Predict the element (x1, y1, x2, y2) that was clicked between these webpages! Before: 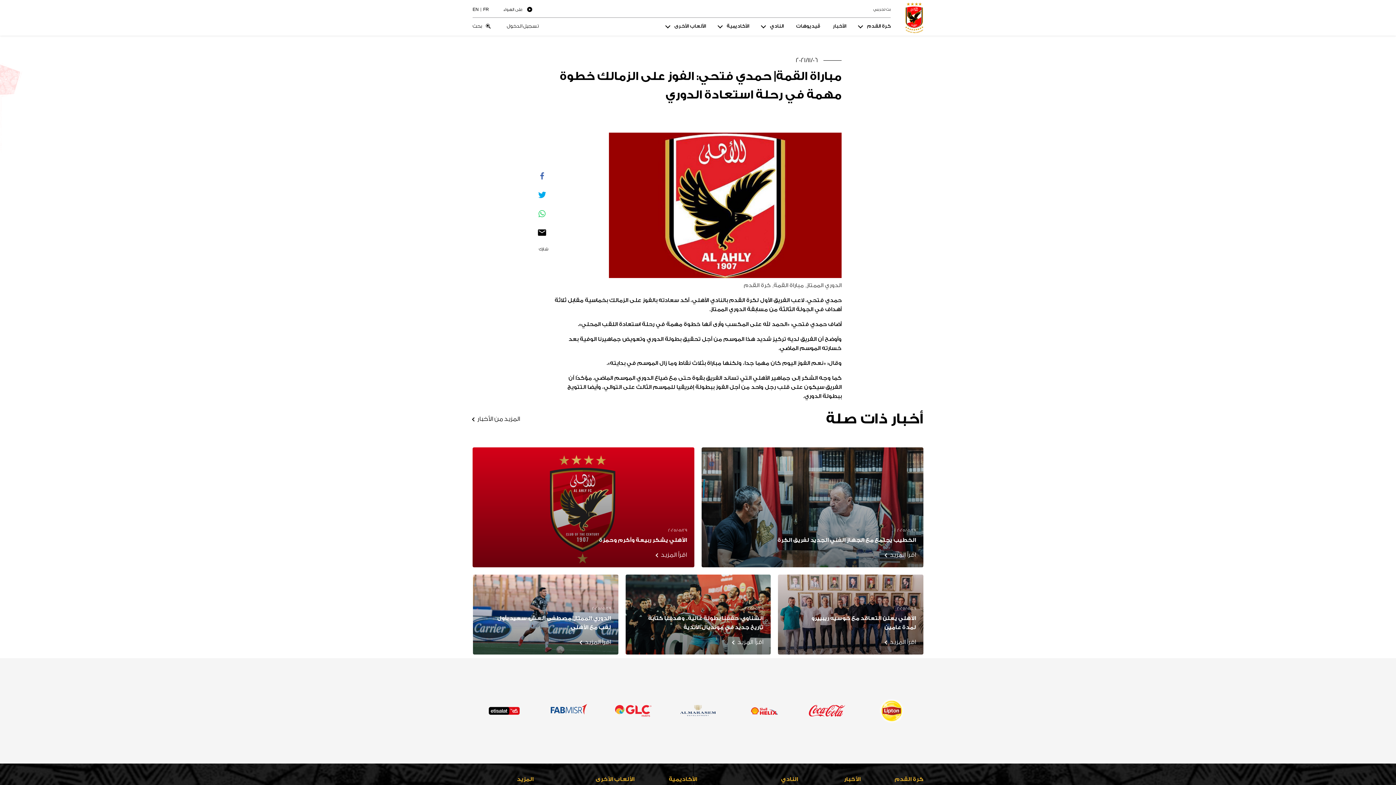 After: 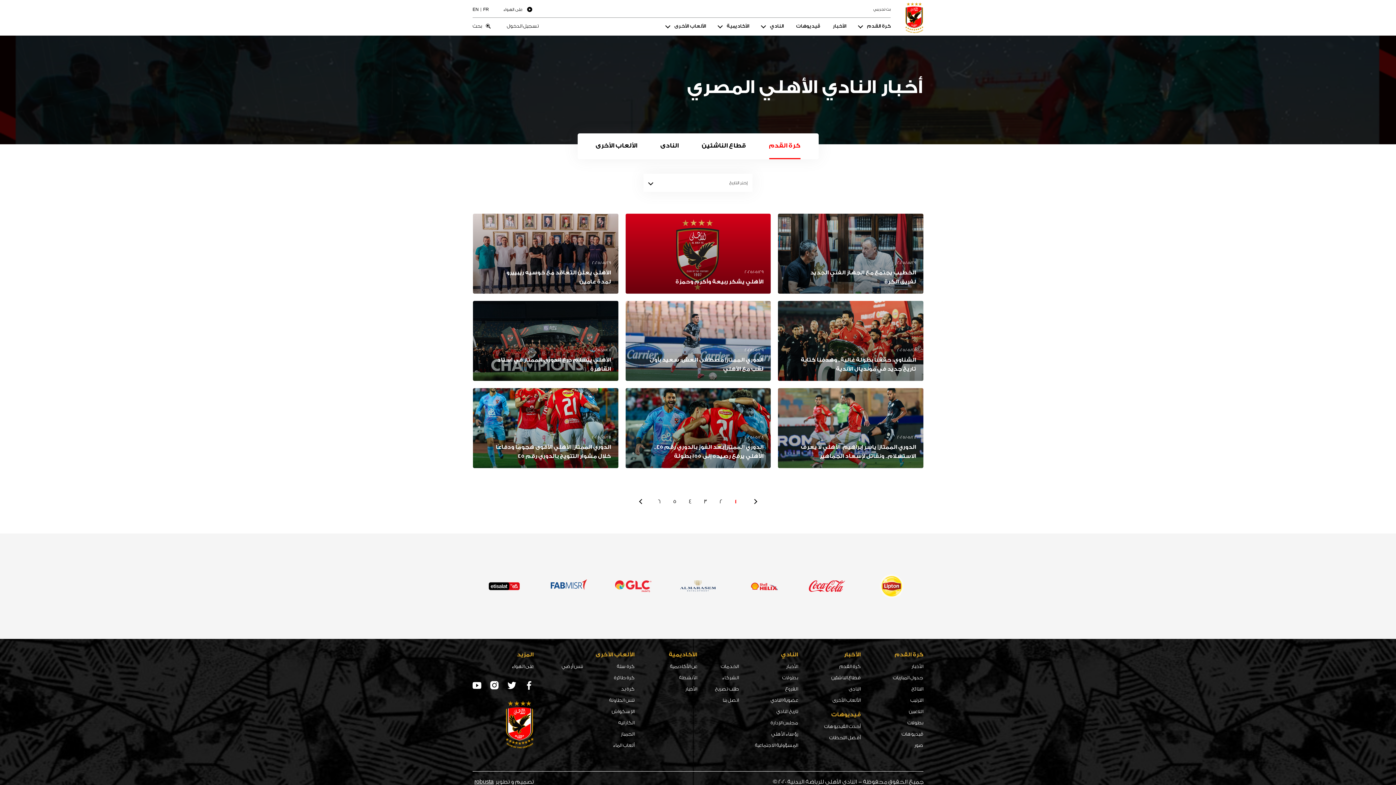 Action: label: كرة القدم bbox: (744, 282, 770, 288)